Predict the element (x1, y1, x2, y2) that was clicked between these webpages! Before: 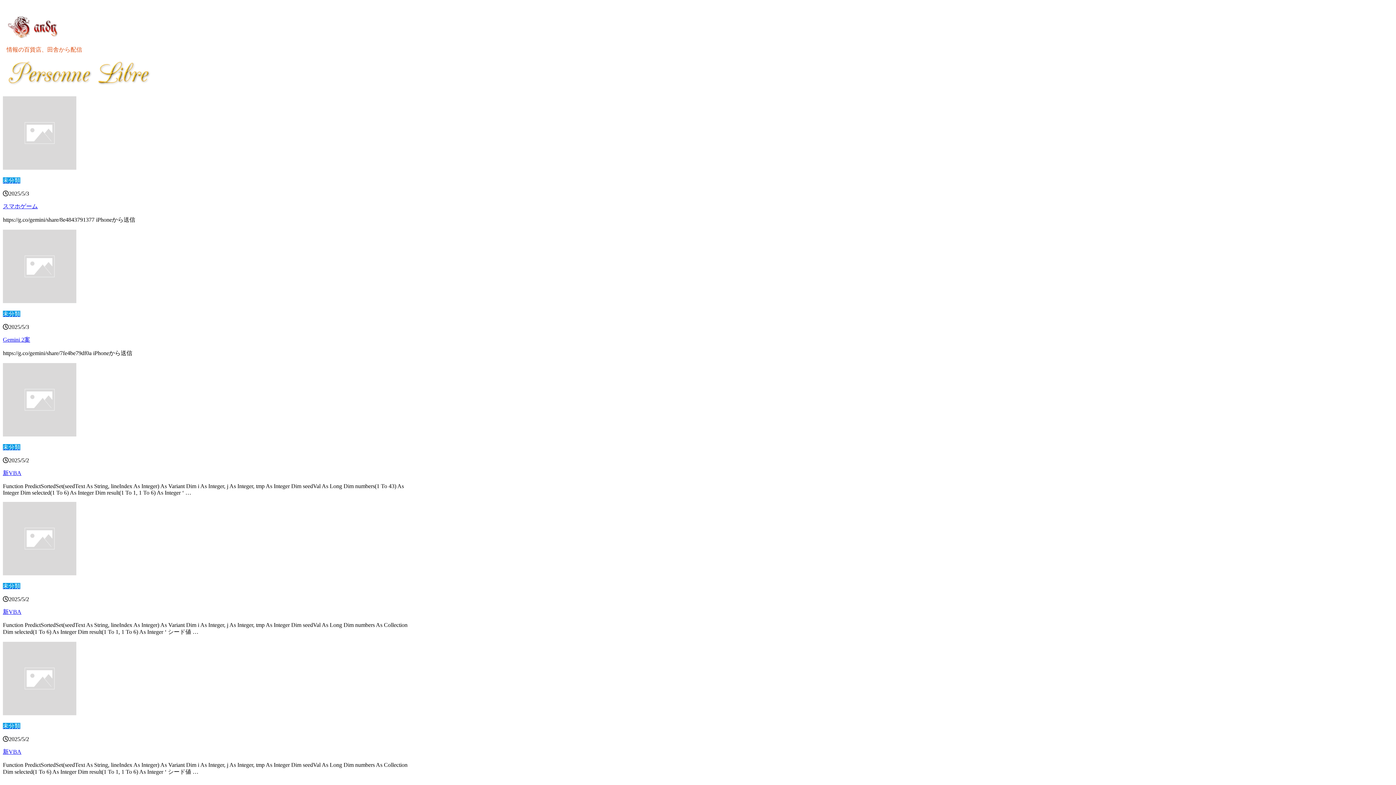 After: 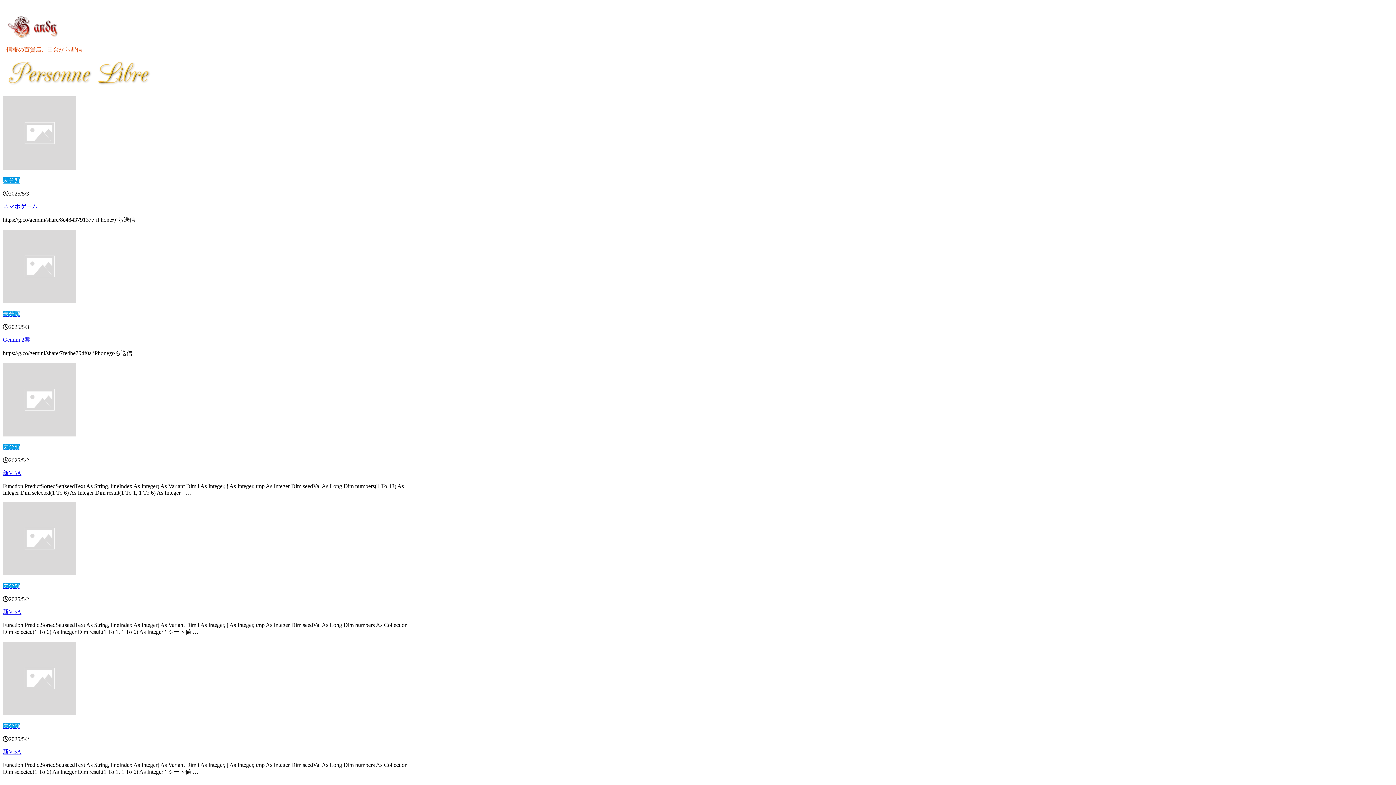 Action: bbox: (2, 609, 21, 615) label: 新VBA